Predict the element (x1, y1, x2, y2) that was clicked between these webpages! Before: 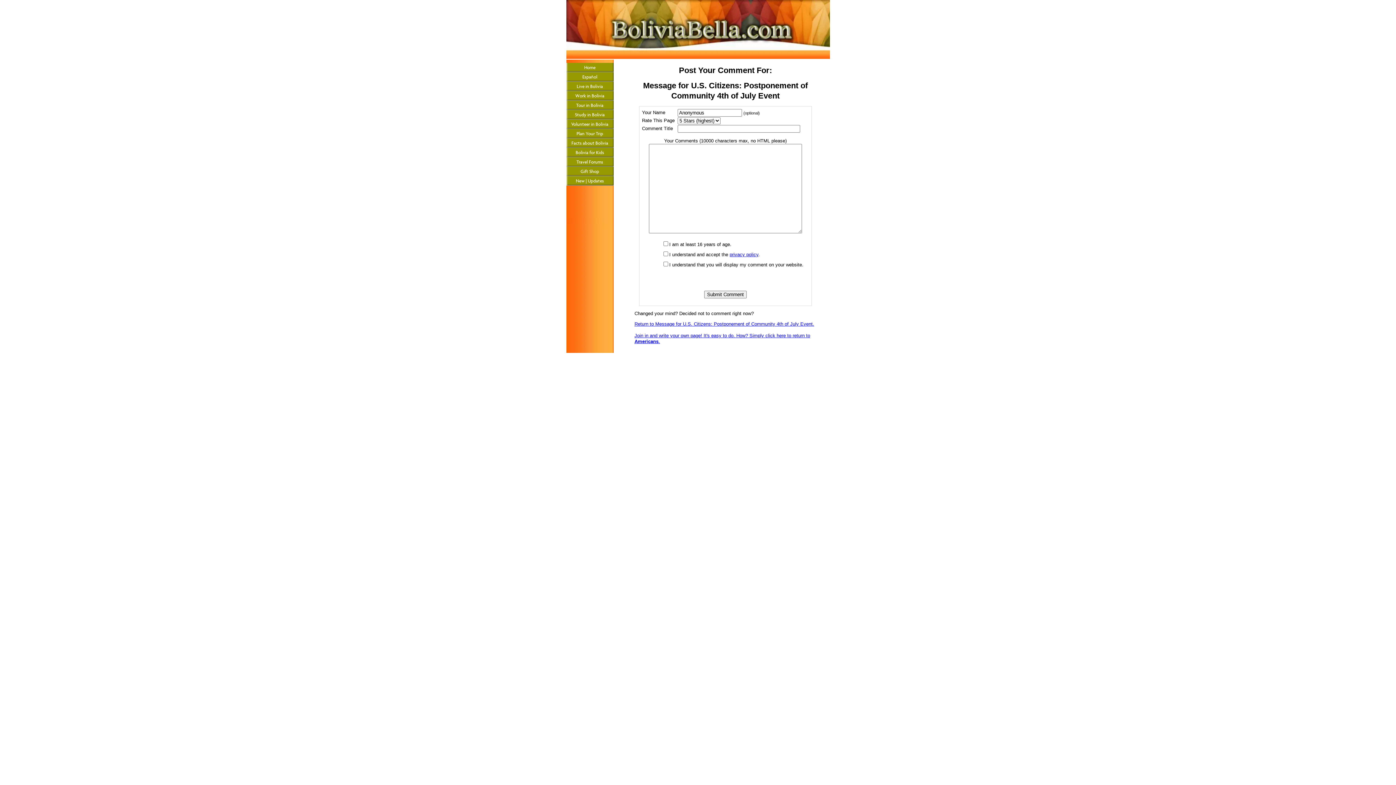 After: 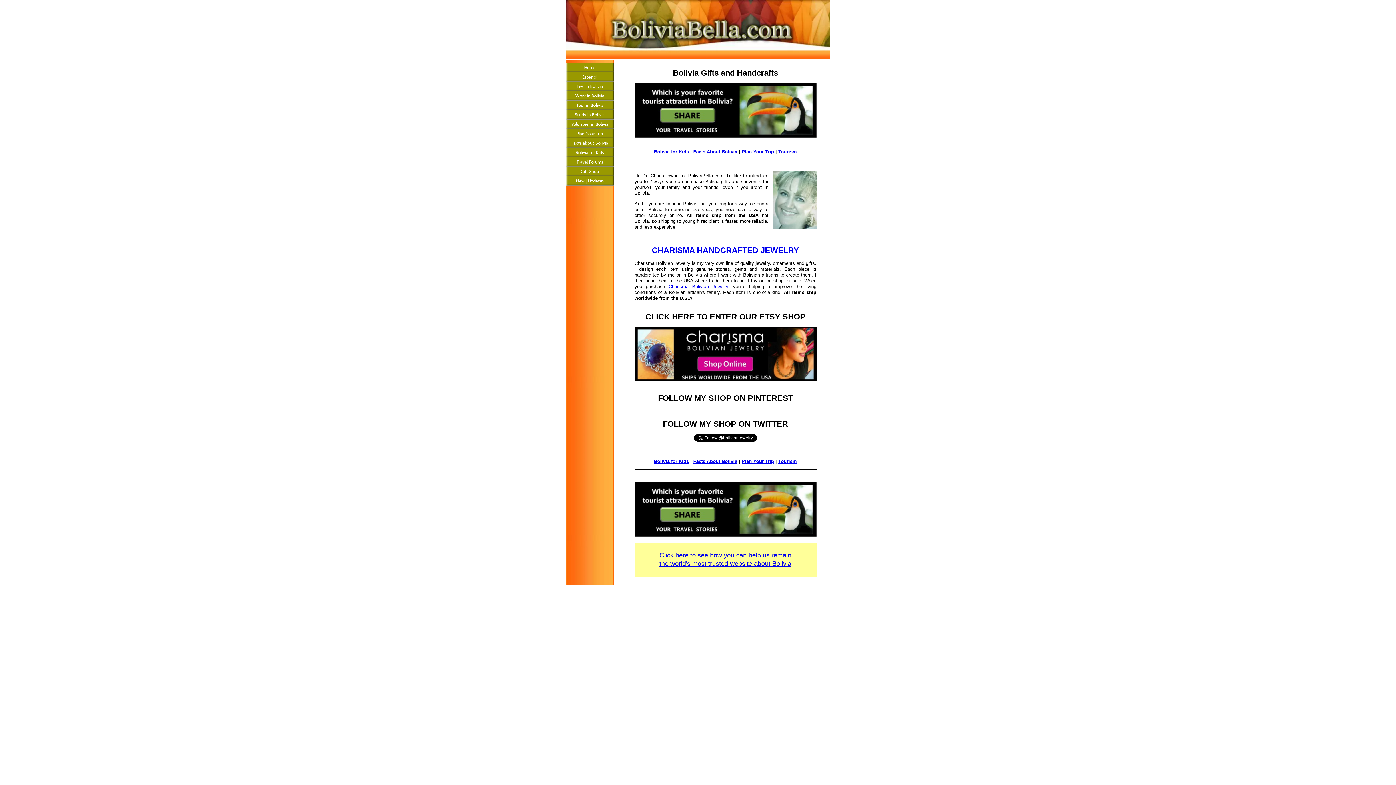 Action: label: Gift Shop bbox: (566, 166, 613, 176)